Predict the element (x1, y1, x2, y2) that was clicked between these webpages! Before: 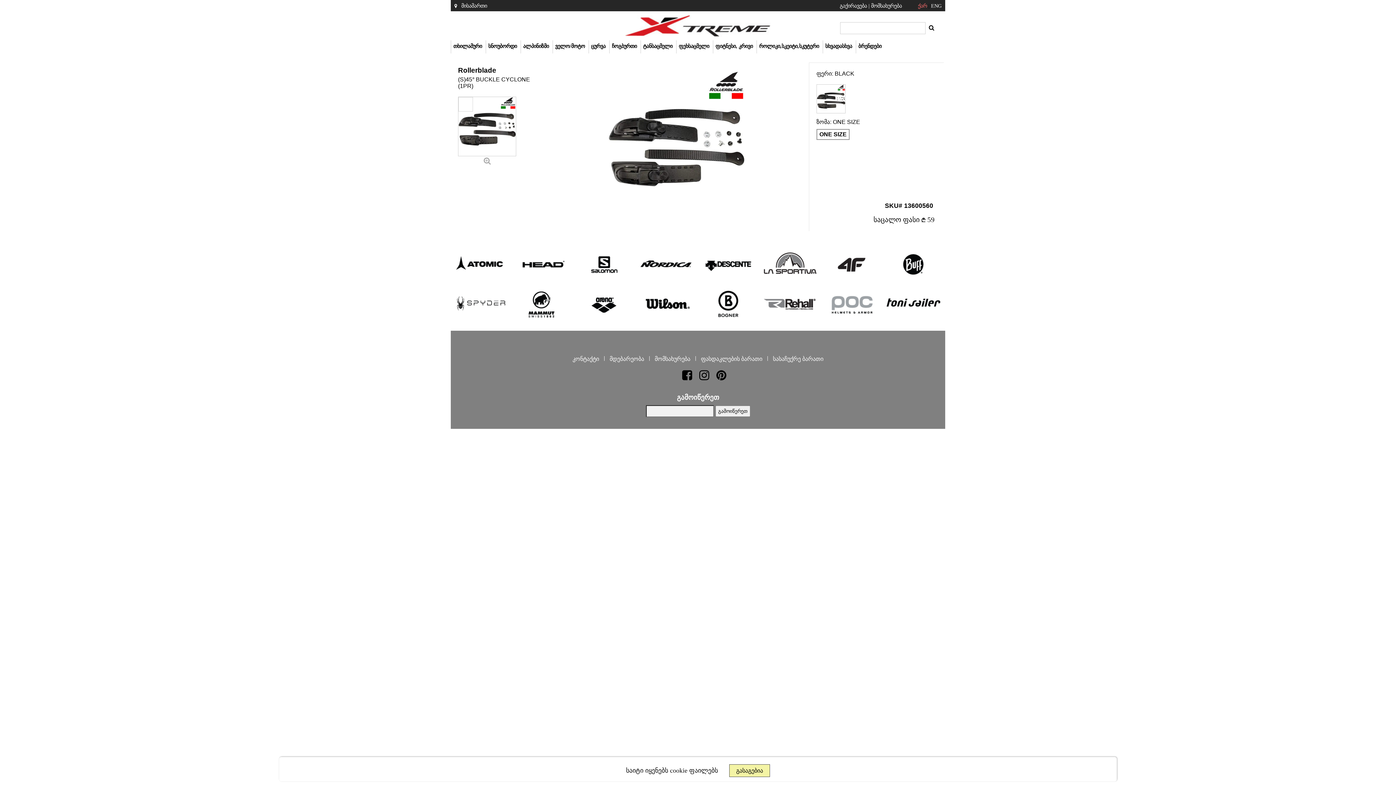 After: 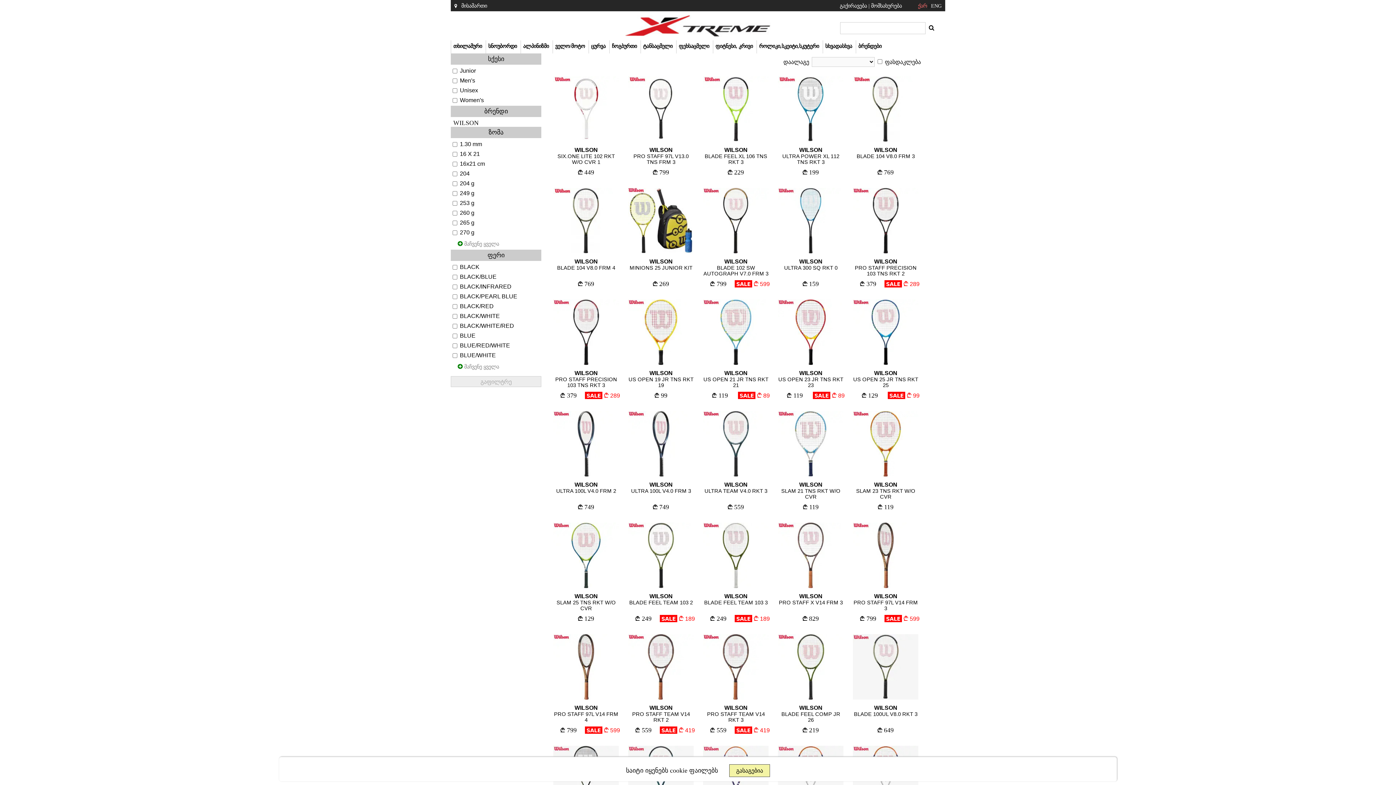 Action: bbox: (638, 314, 694, 321)